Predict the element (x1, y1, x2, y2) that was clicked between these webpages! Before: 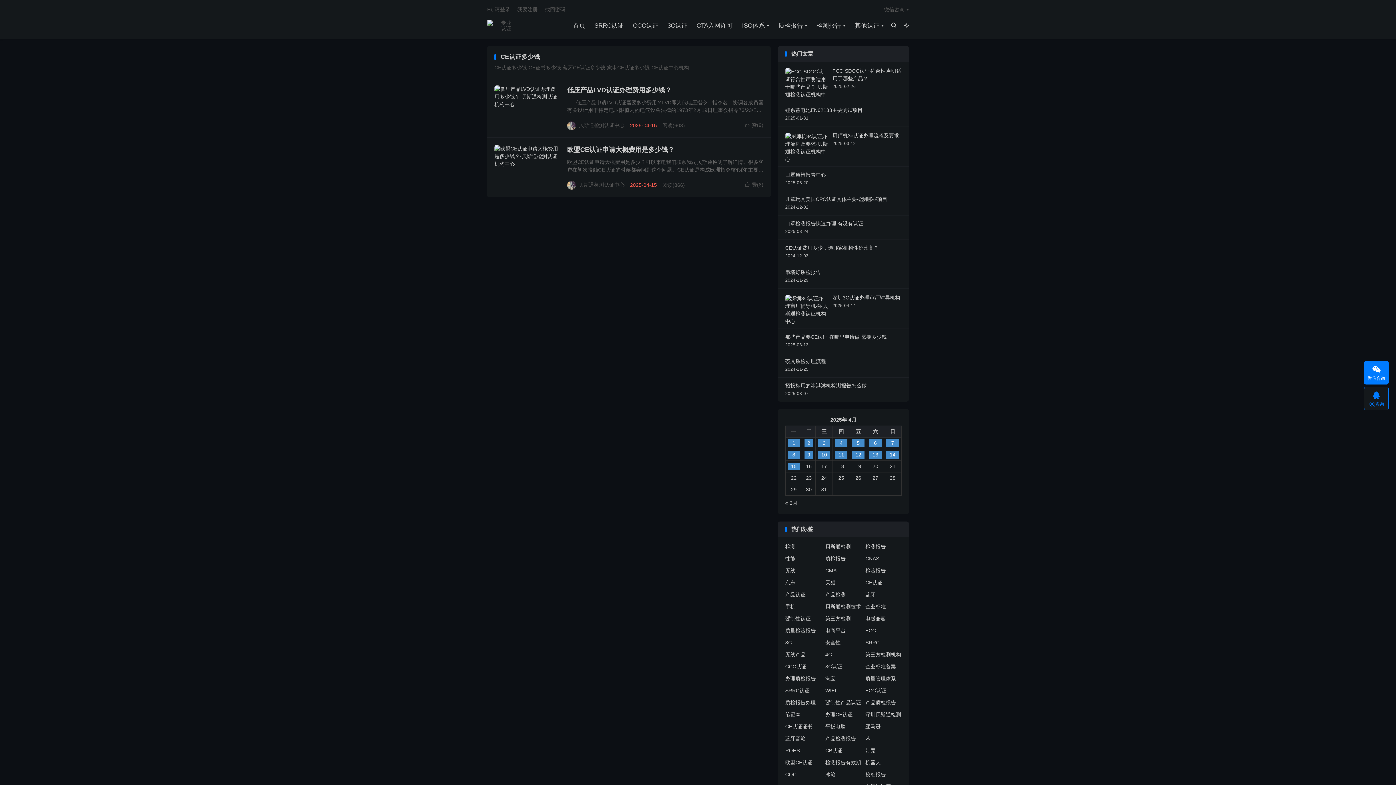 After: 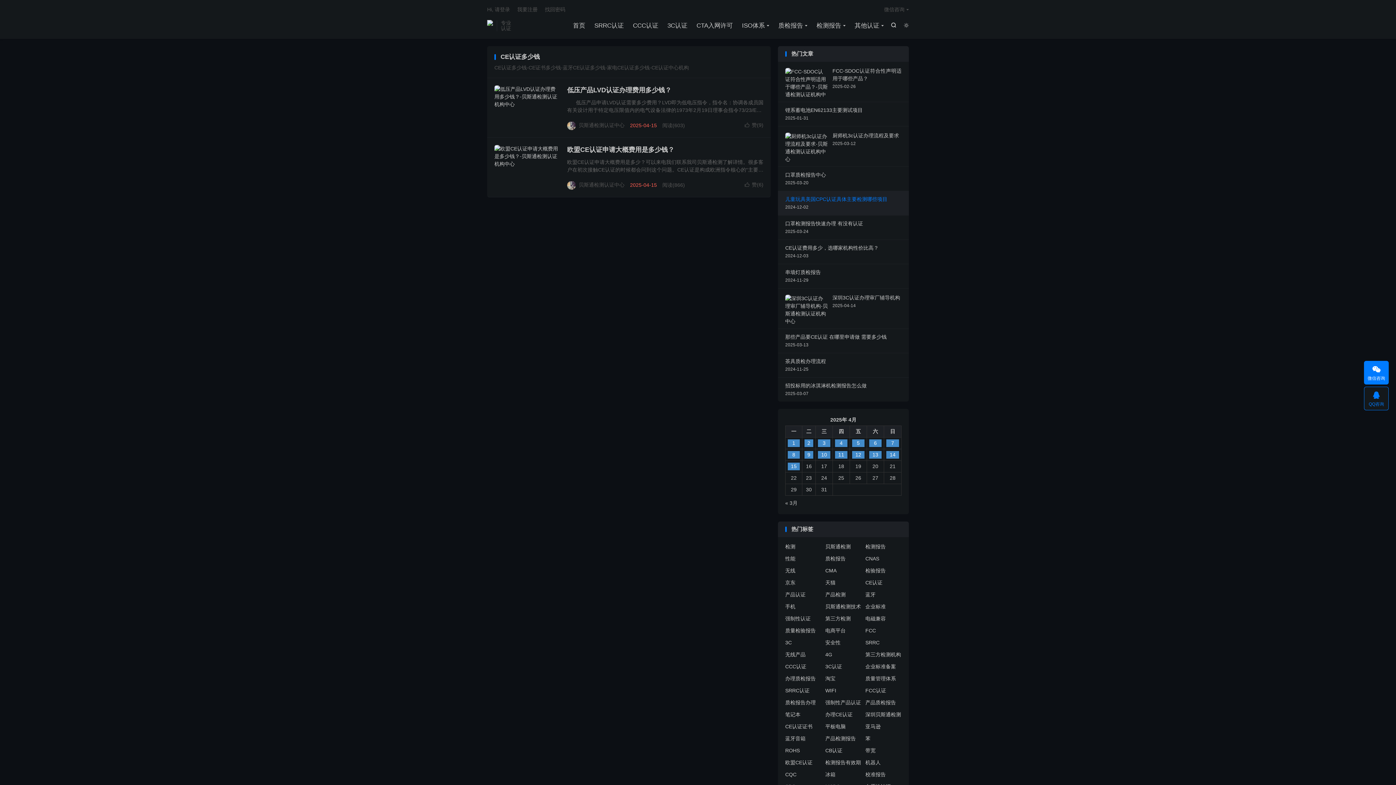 Action: bbox: (778, 191, 909, 215) label: 儿童玩具美国CPC认证具体主要检测哪些项目
2024-12-02